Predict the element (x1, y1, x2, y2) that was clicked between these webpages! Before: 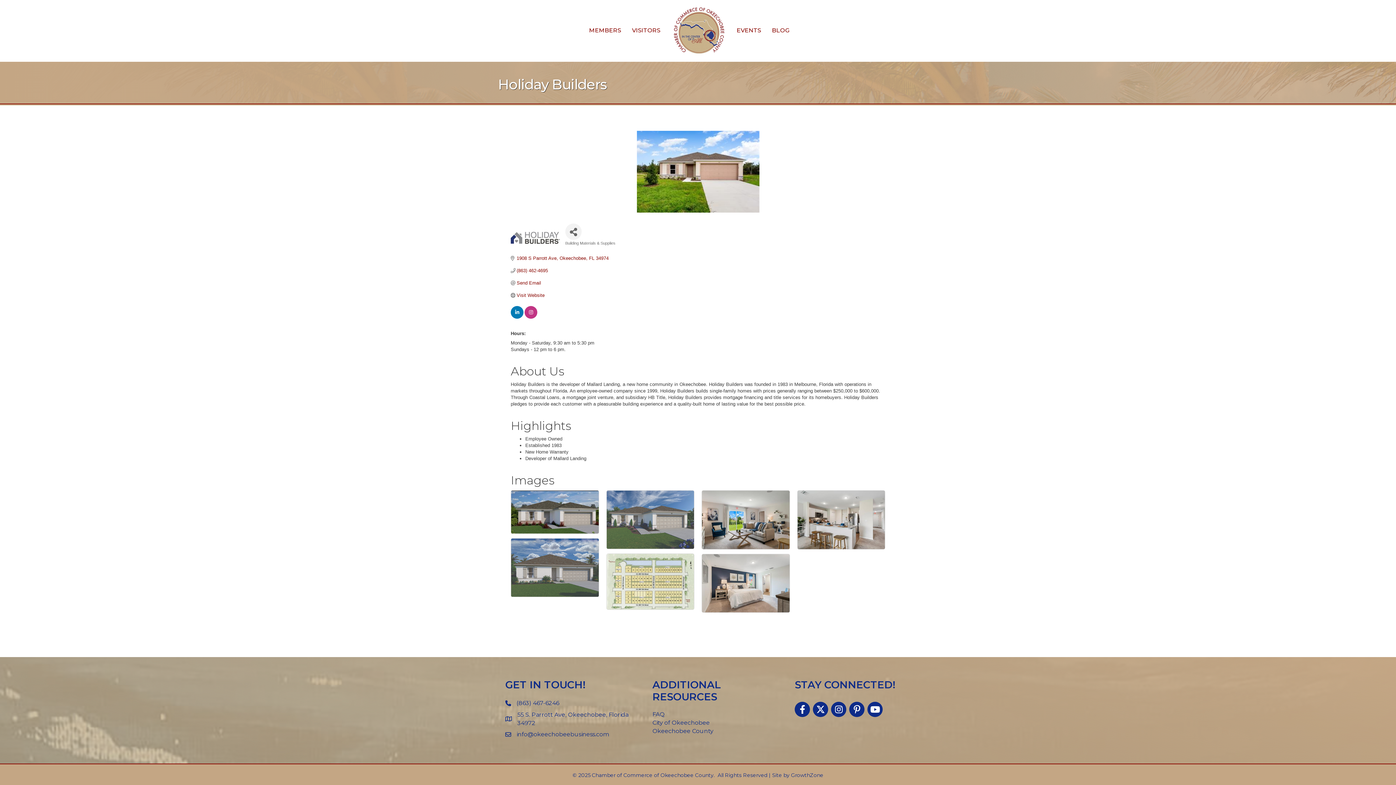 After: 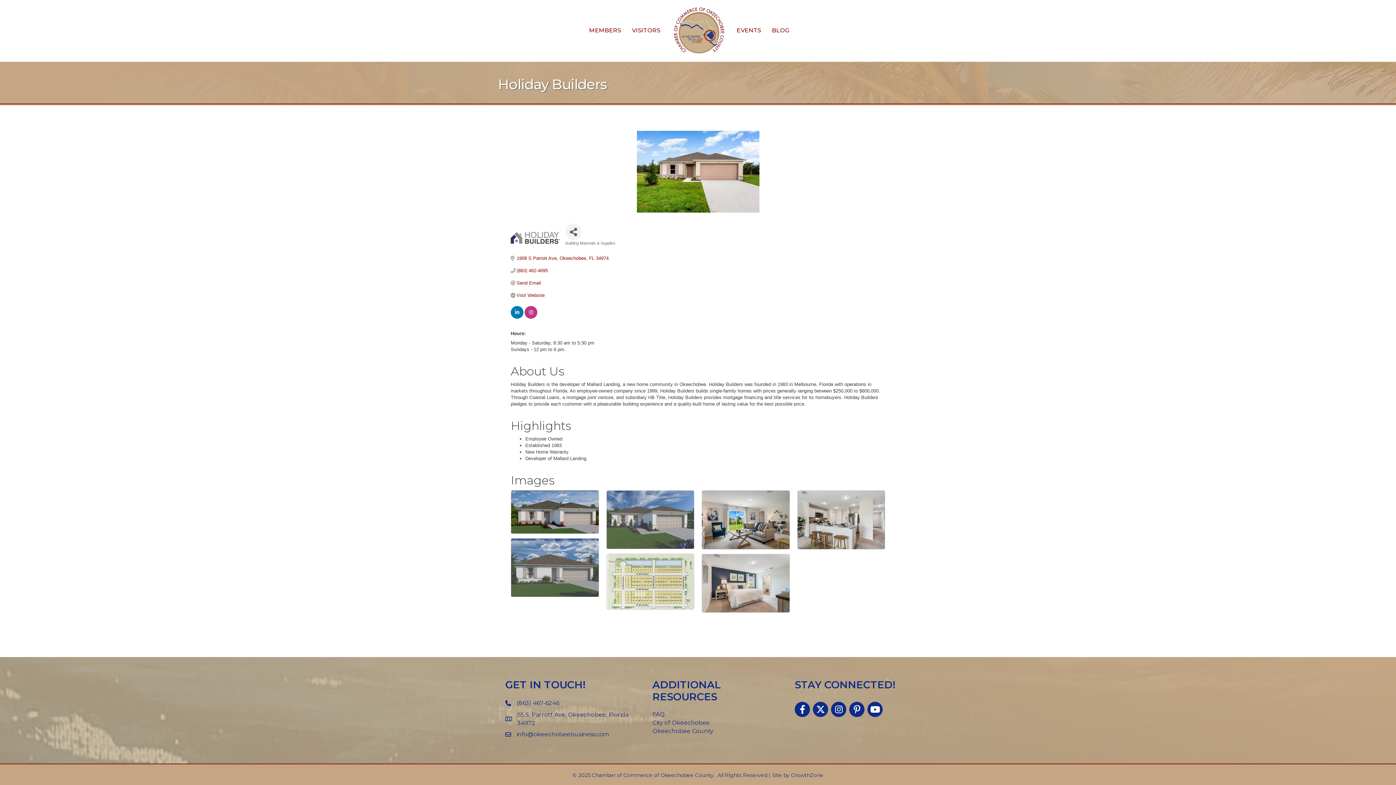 Action: bbox: (516, 730, 609, 738) label: info@okeechobeebusiness.com